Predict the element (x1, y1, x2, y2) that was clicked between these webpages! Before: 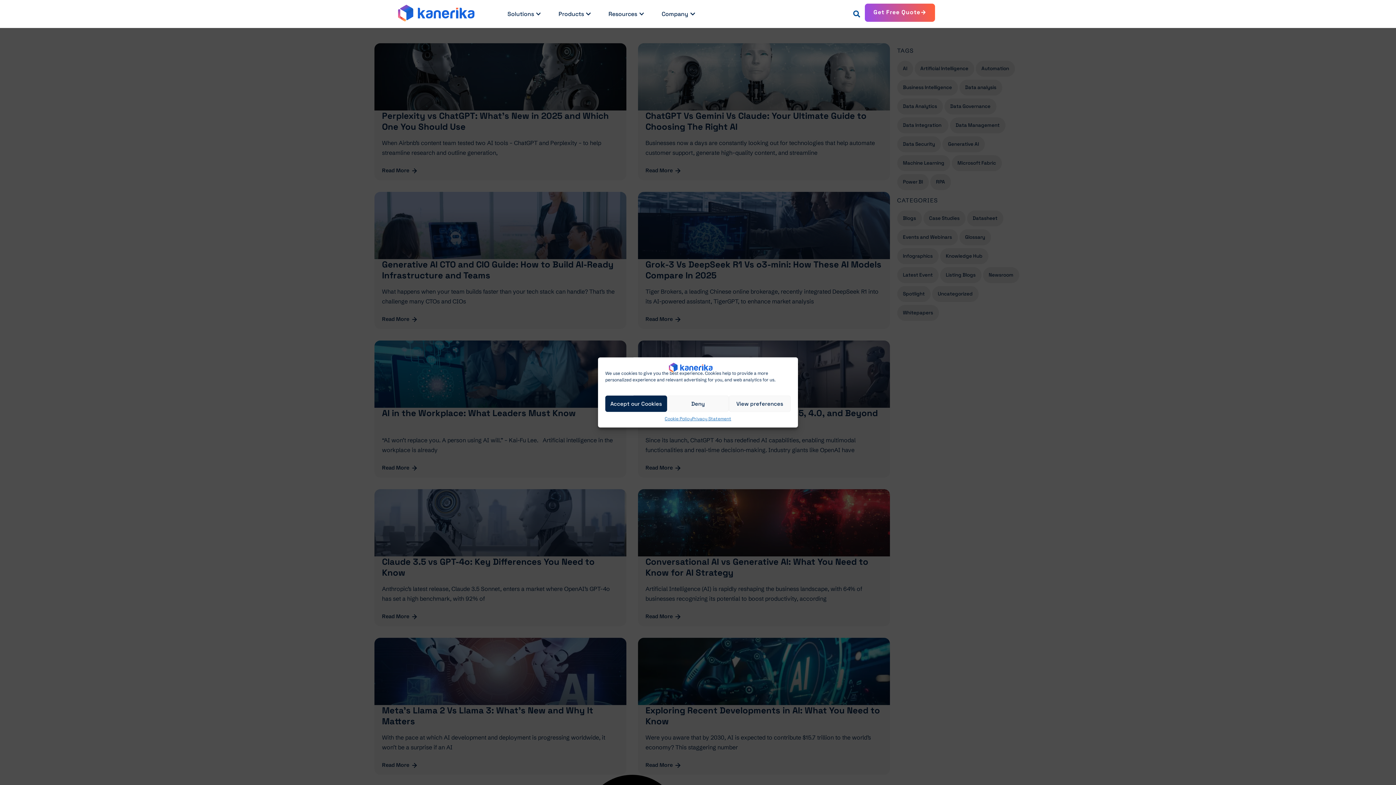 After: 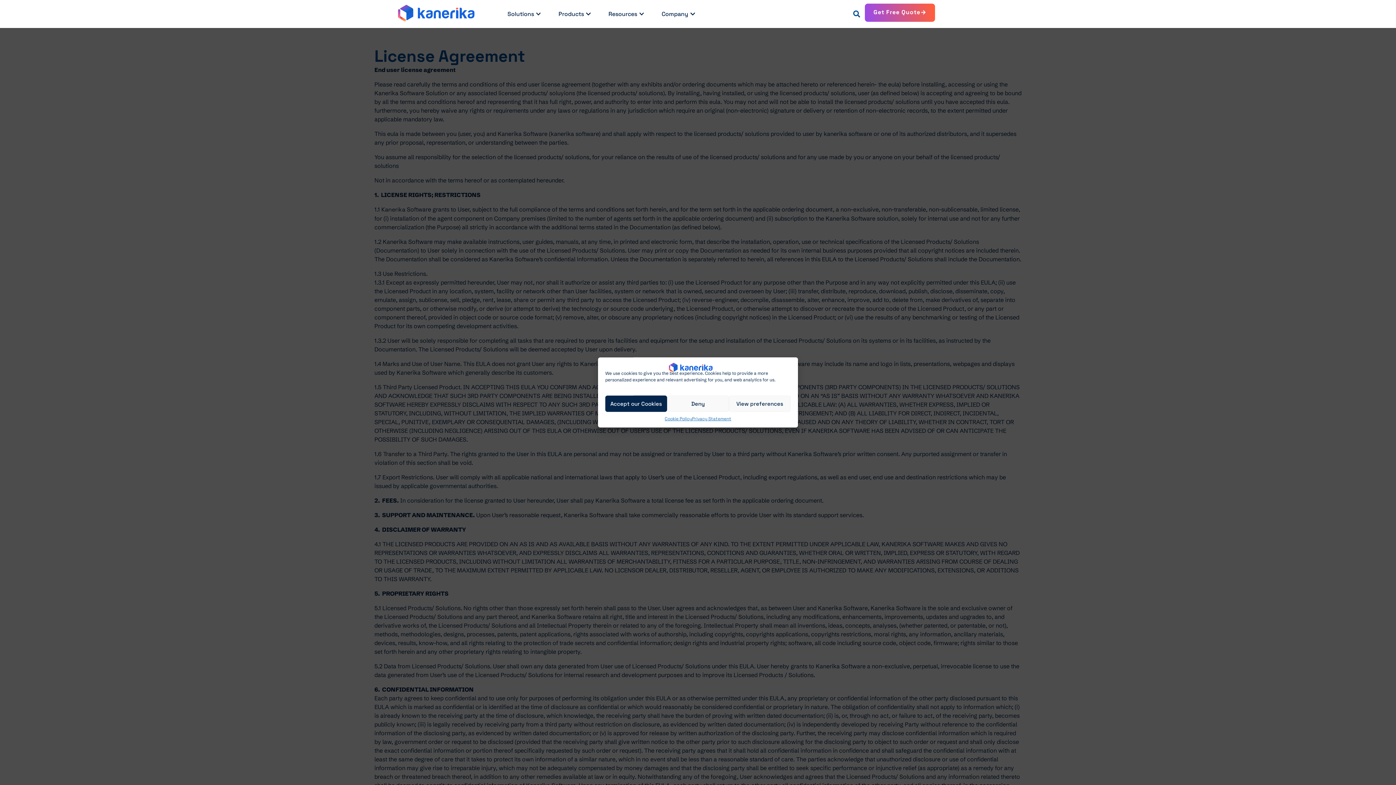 Action: bbox: (664, 415, 692, 422) label: Cookie Policy